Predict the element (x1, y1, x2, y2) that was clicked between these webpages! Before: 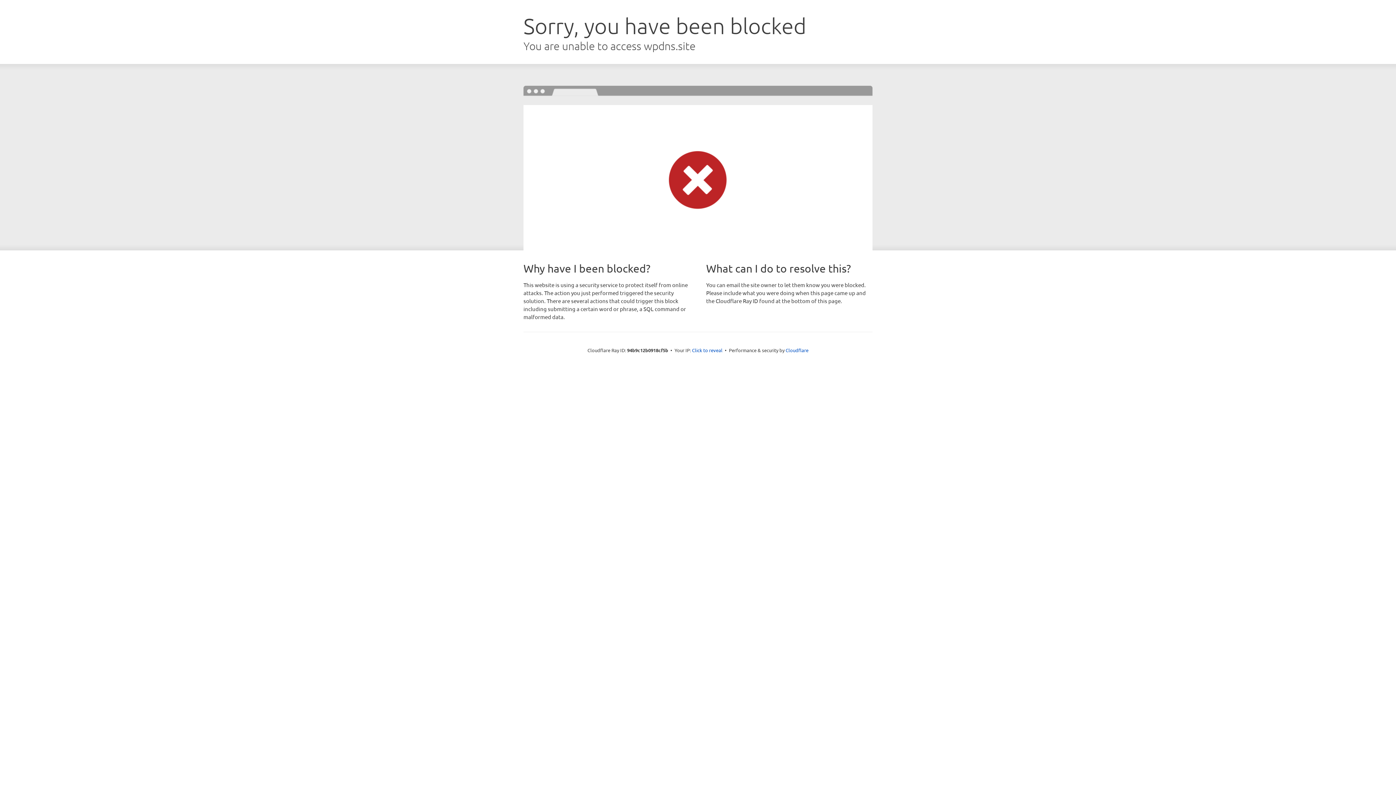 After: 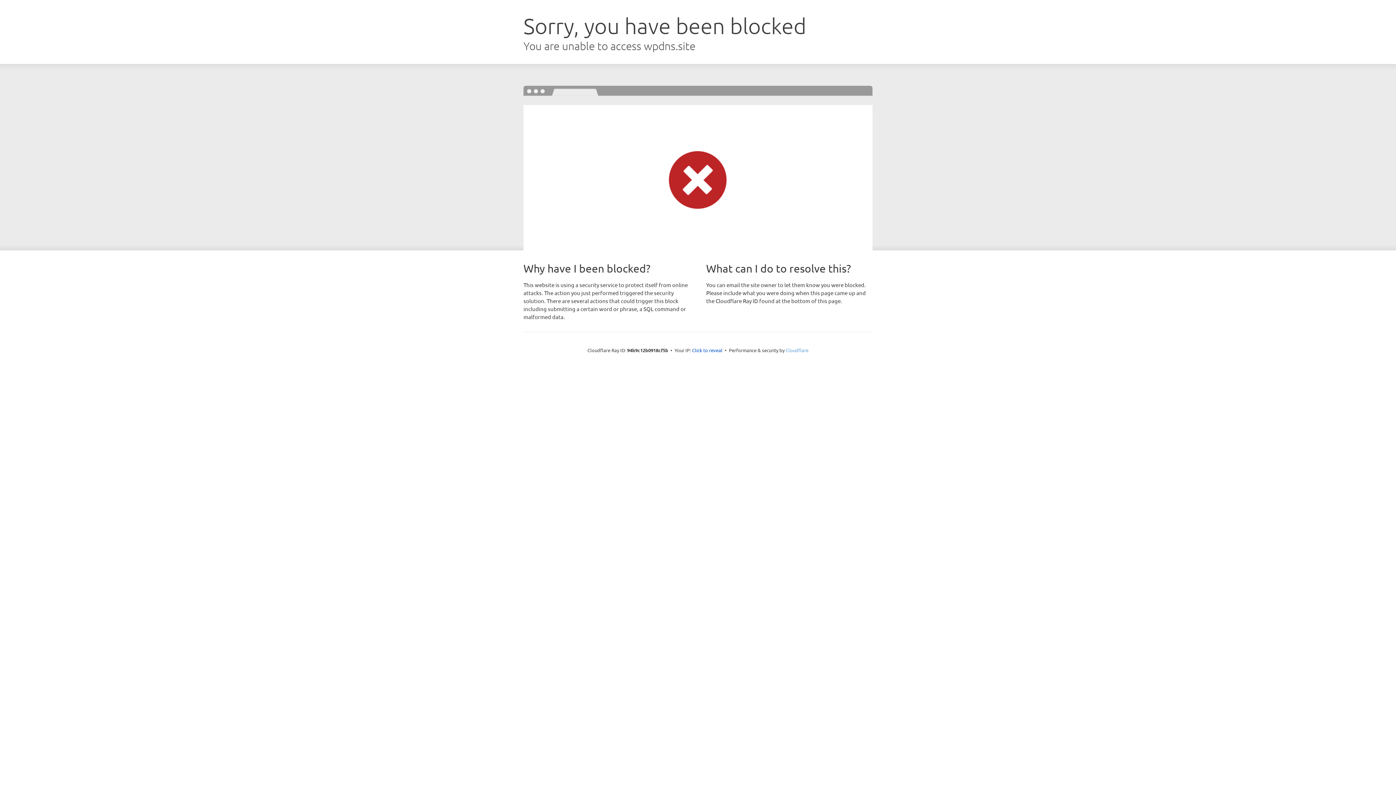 Action: bbox: (785, 347, 808, 353) label: Cloudflare